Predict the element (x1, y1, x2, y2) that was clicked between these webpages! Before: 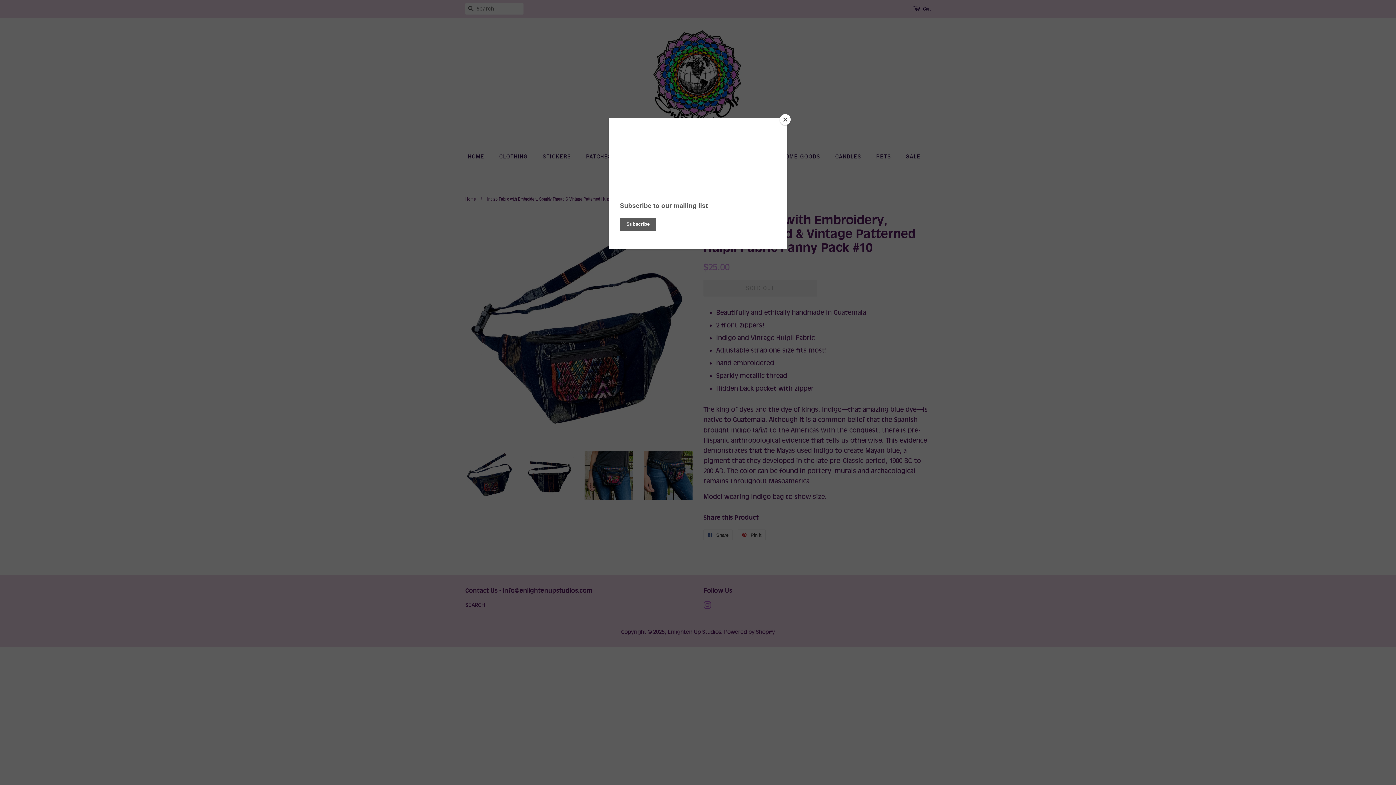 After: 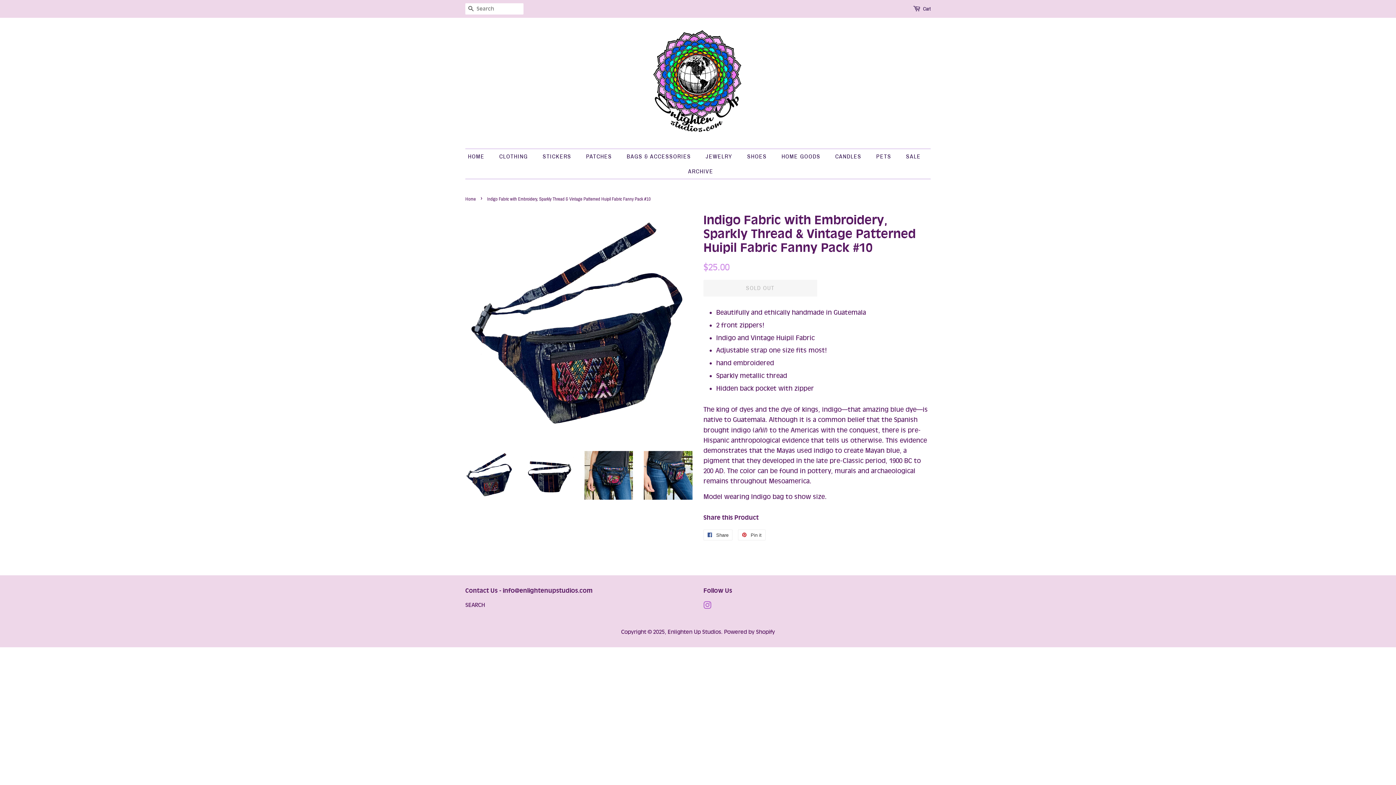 Action: label: Close bbox: (780, 114, 790, 125)